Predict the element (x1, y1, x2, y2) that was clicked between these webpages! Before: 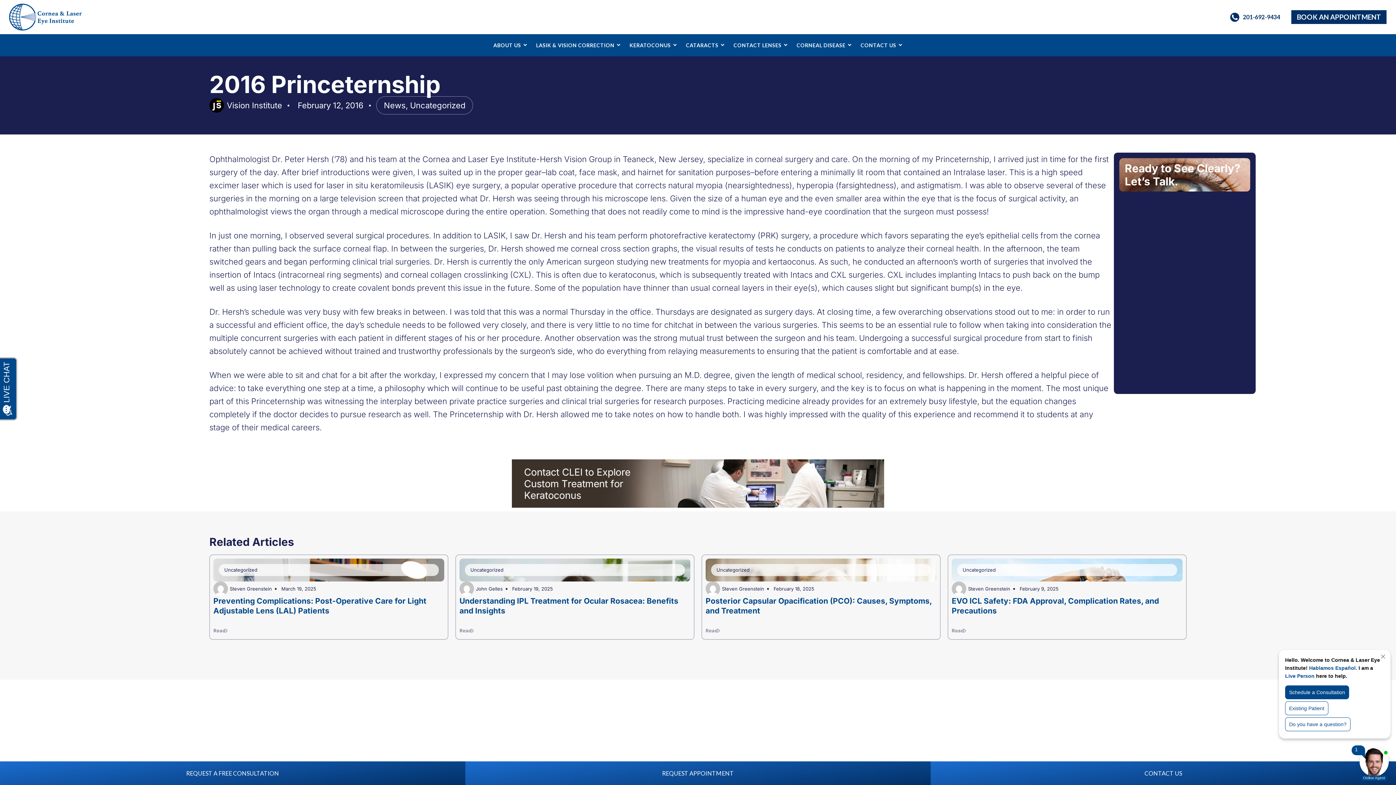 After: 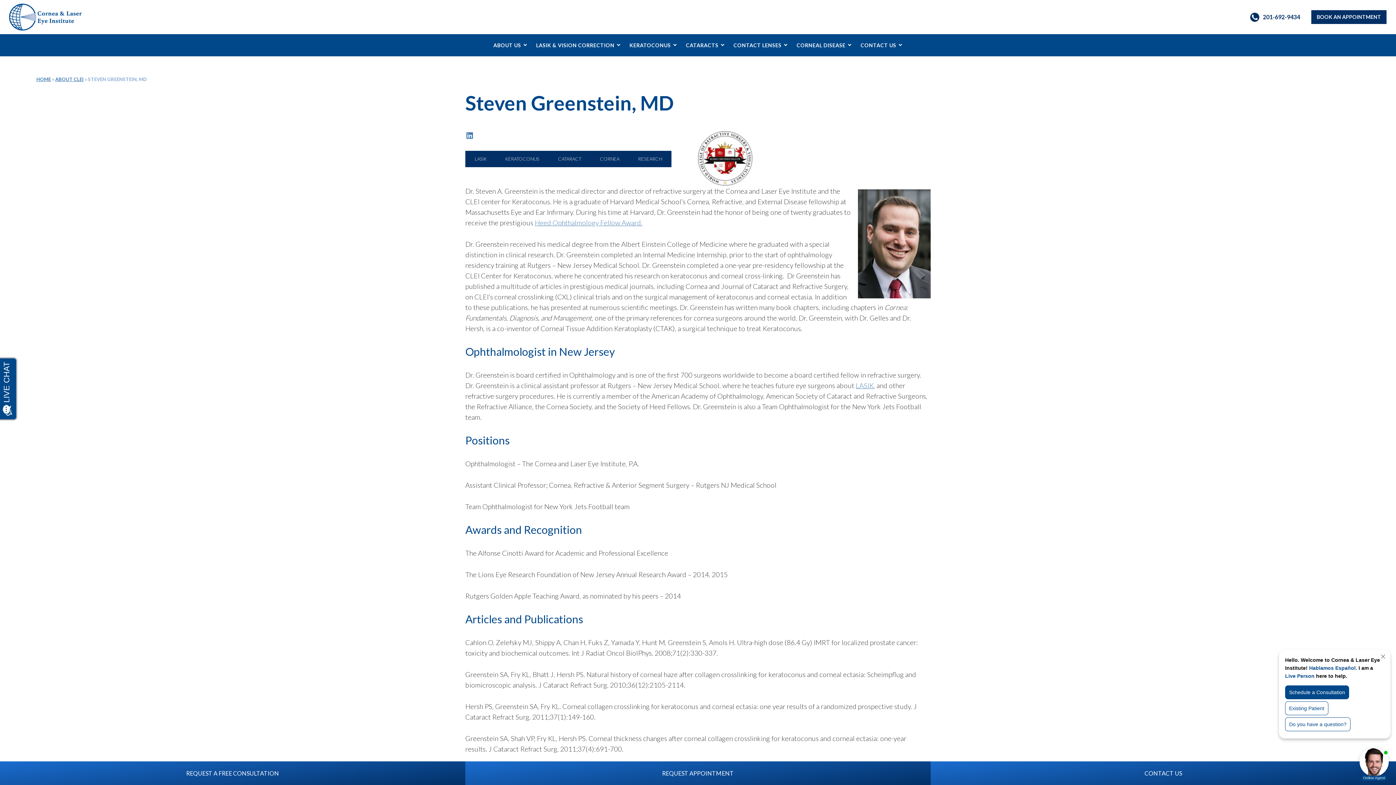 Action: label: Steven Greenstein bbox: (952, 581, 1010, 596)